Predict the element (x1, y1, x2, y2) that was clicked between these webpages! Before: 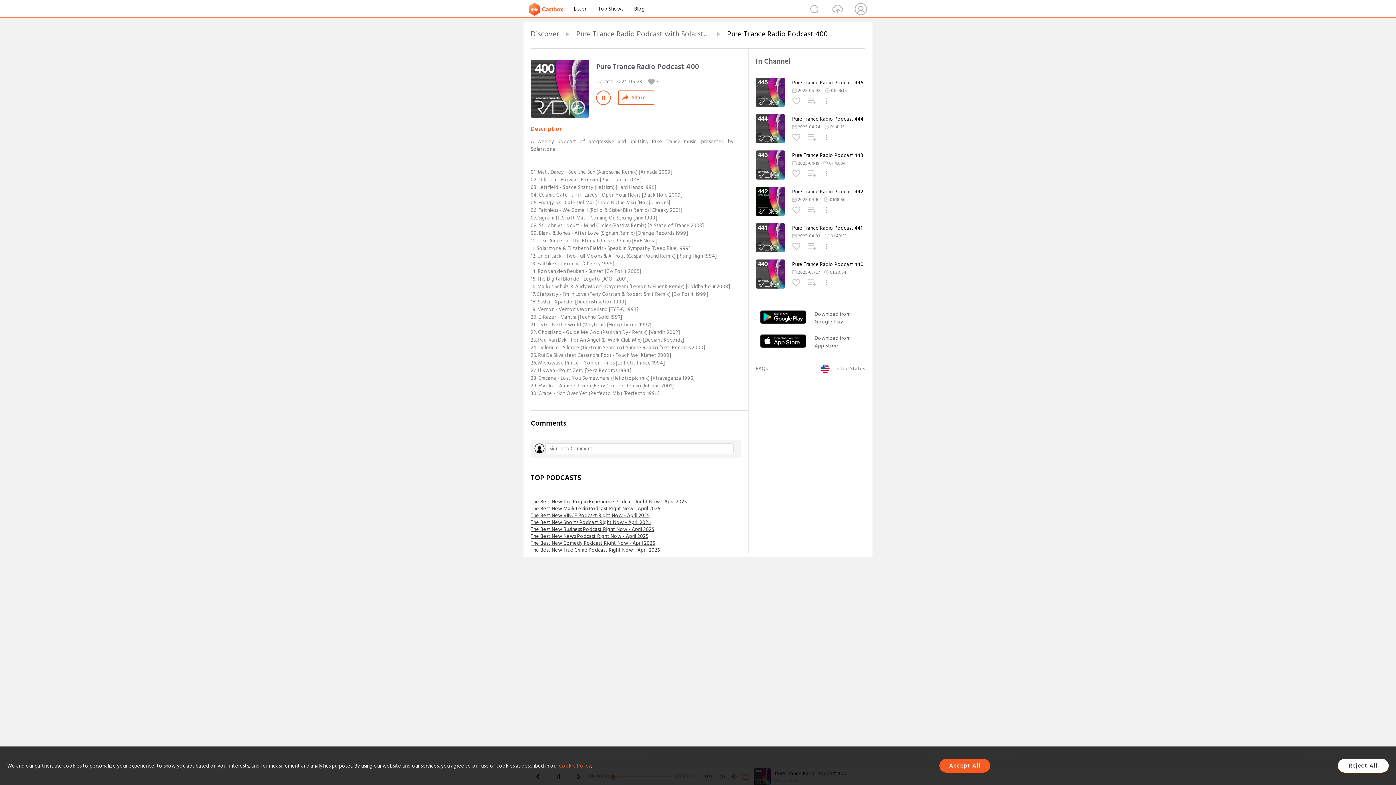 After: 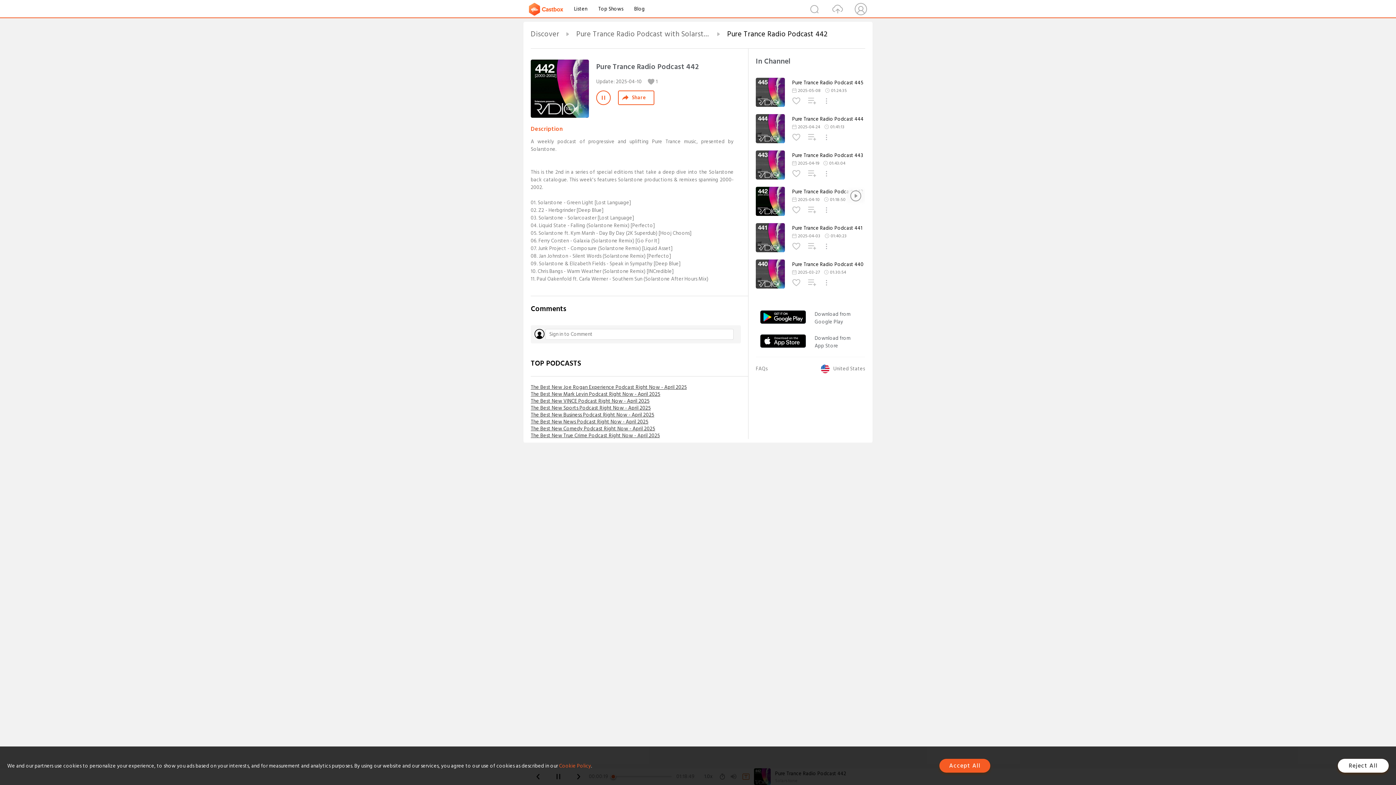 Action: bbox: (756, 210, 785, 218)